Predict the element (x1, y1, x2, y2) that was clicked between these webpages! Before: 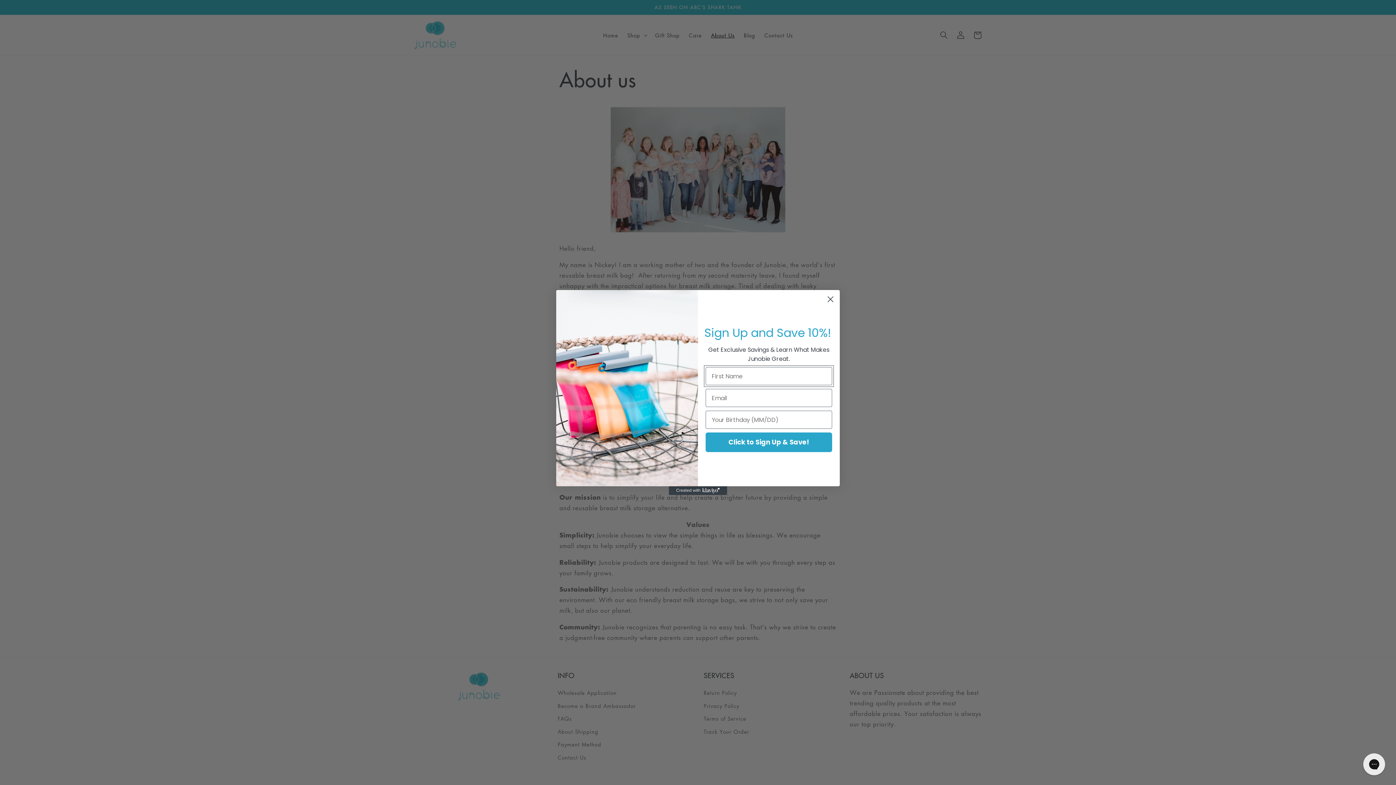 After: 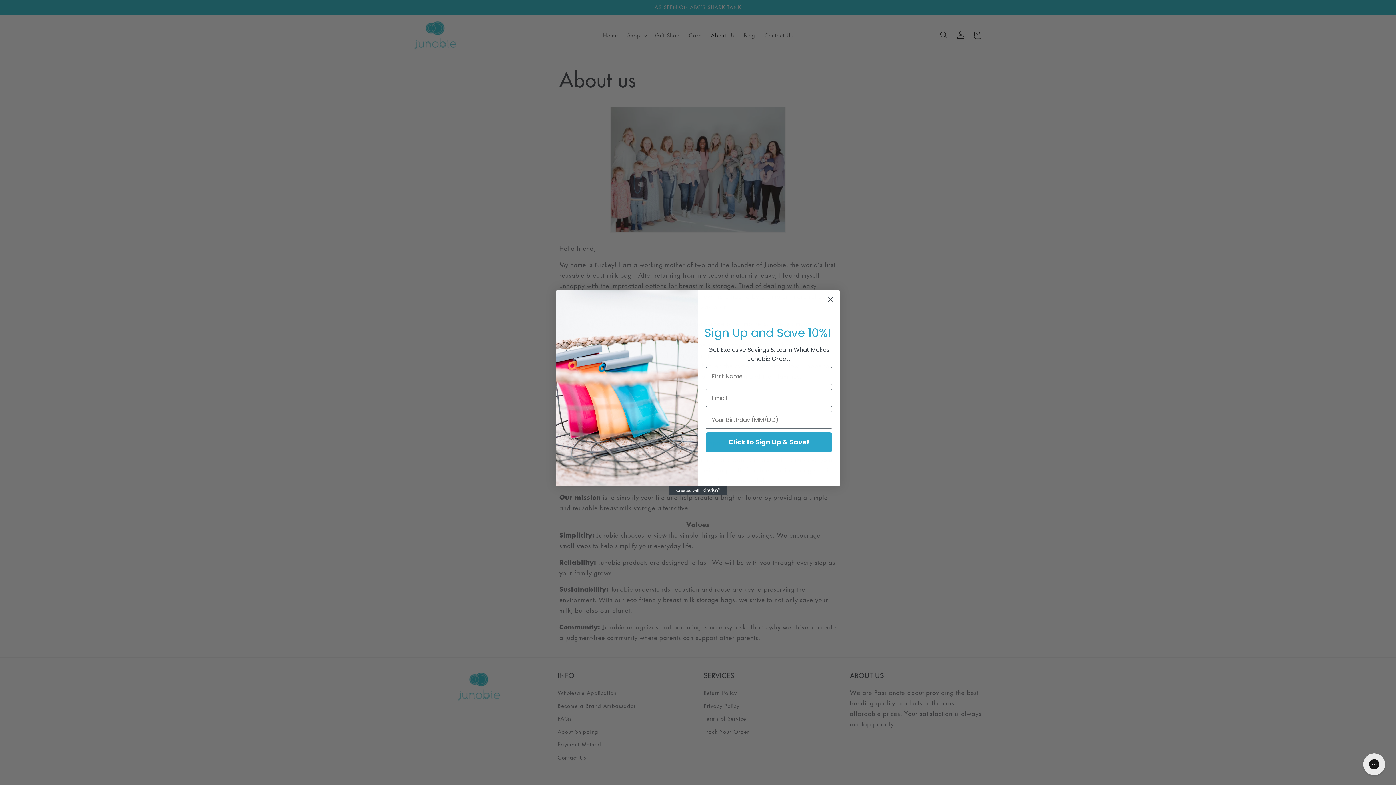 Action: bbox: (669, 486, 727, 495) label: Created with Klaviyo - opens in a new tab